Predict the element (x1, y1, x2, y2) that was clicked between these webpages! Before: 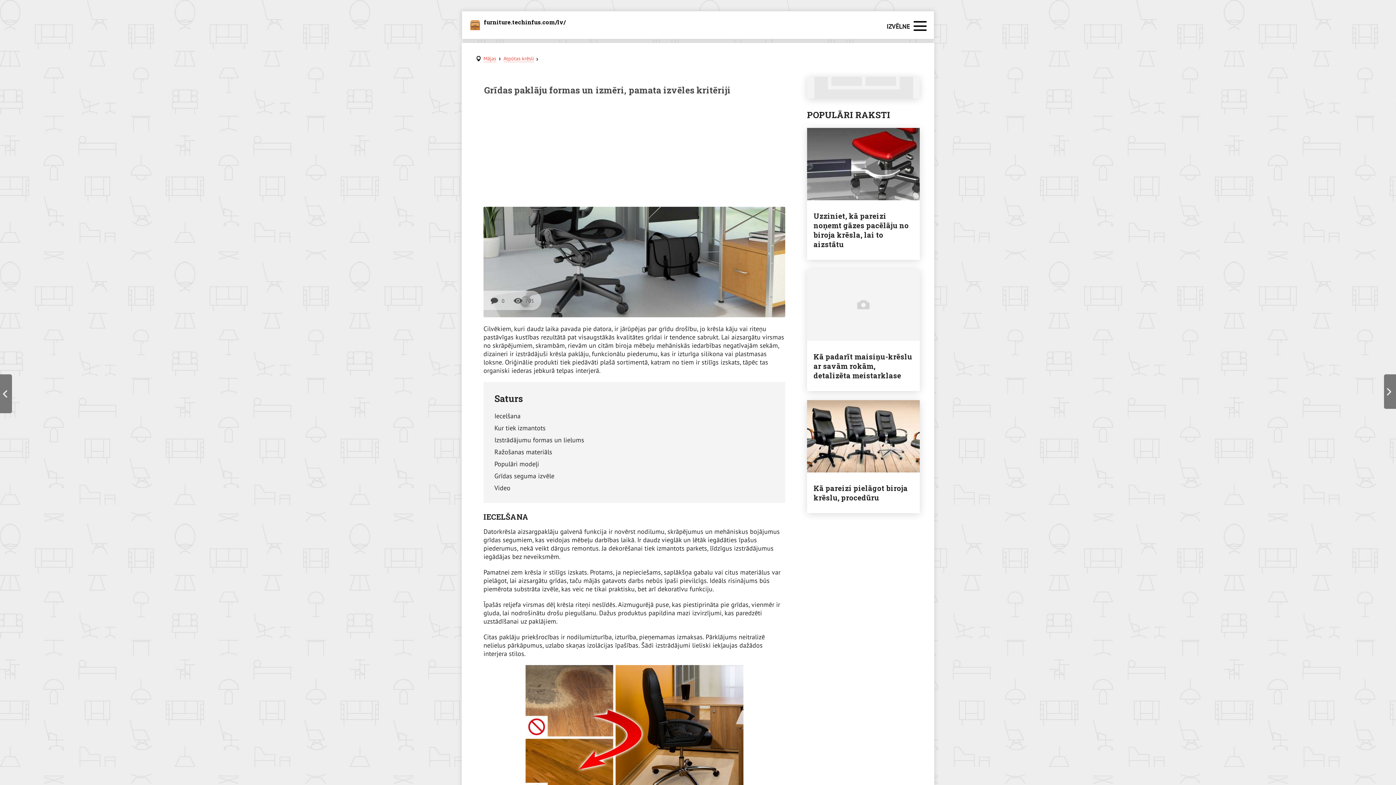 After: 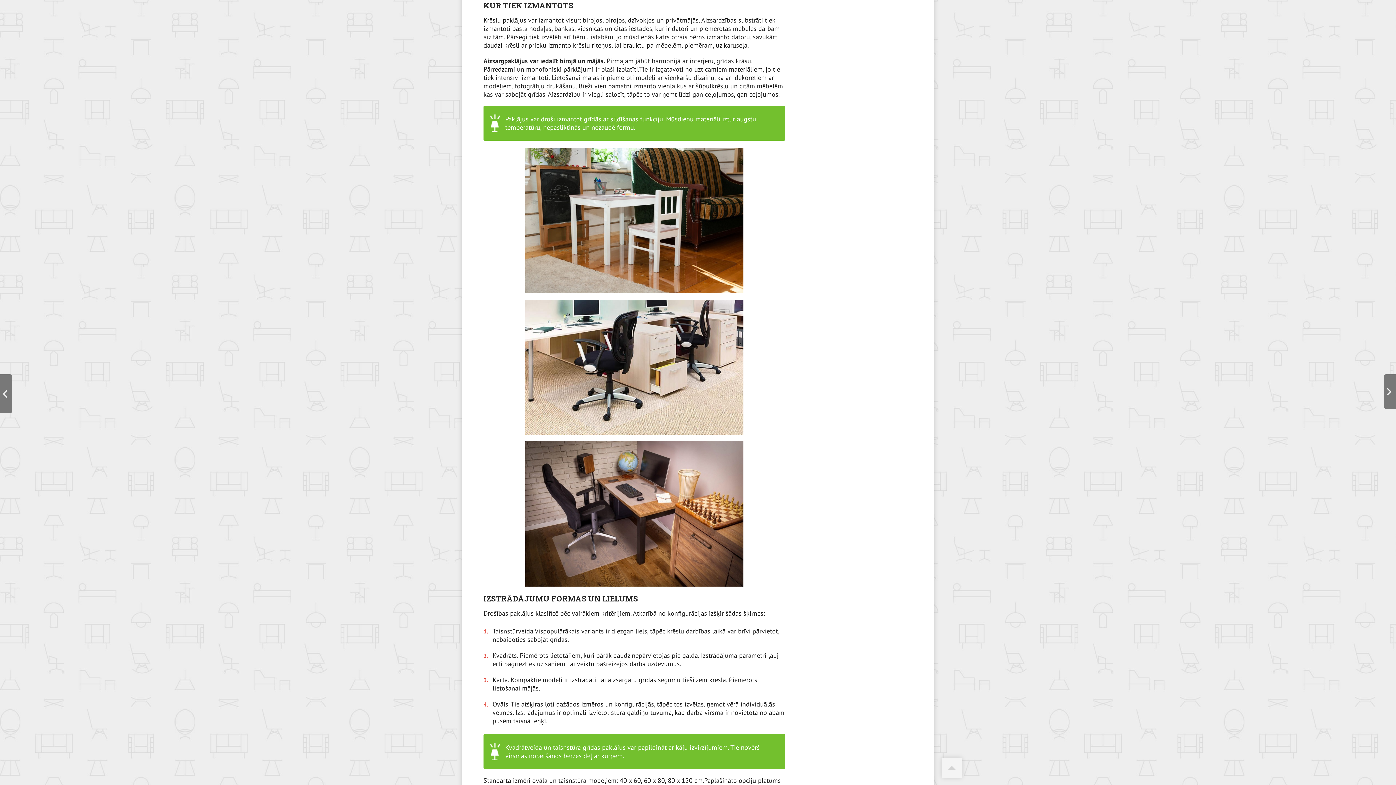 Action: label: Kur tiek izmantots bbox: (494, 423, 545, 432)